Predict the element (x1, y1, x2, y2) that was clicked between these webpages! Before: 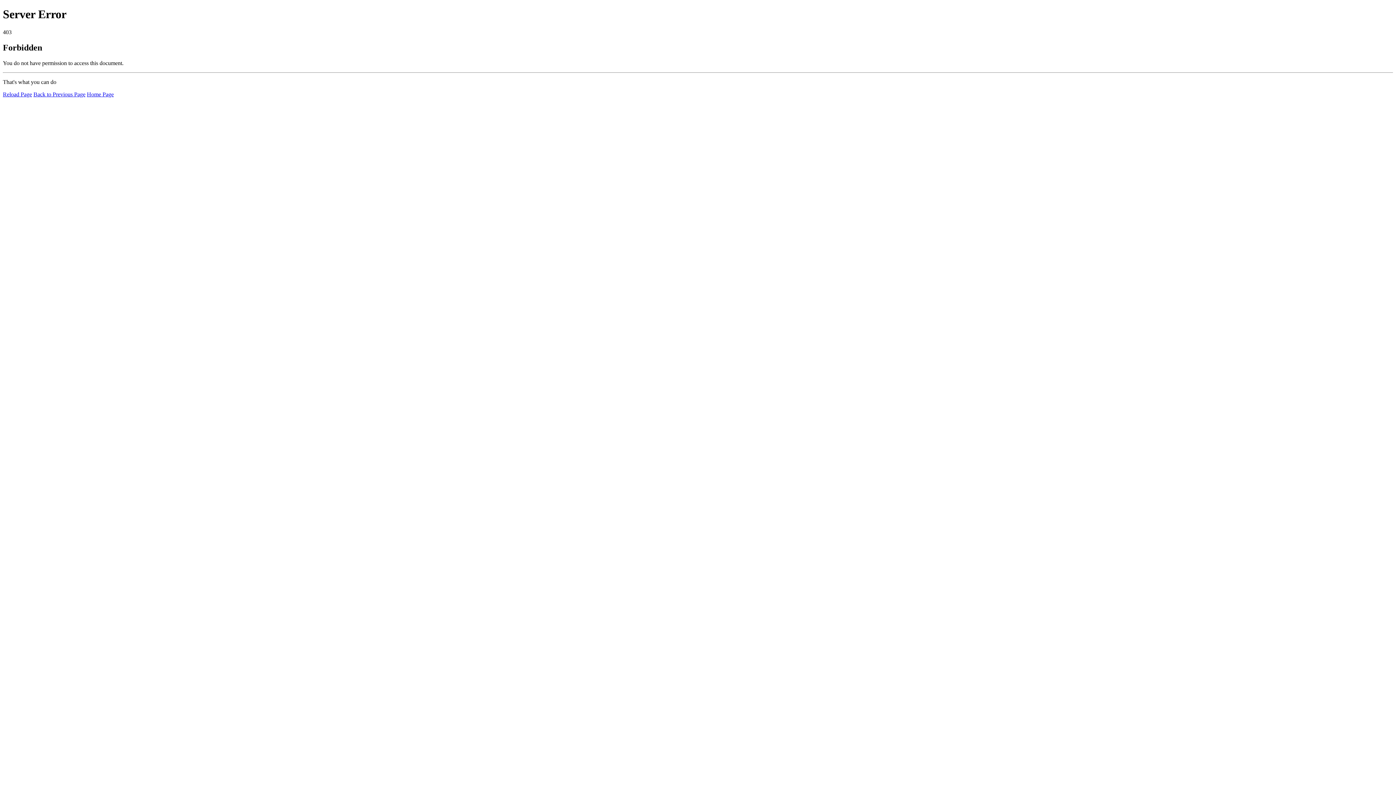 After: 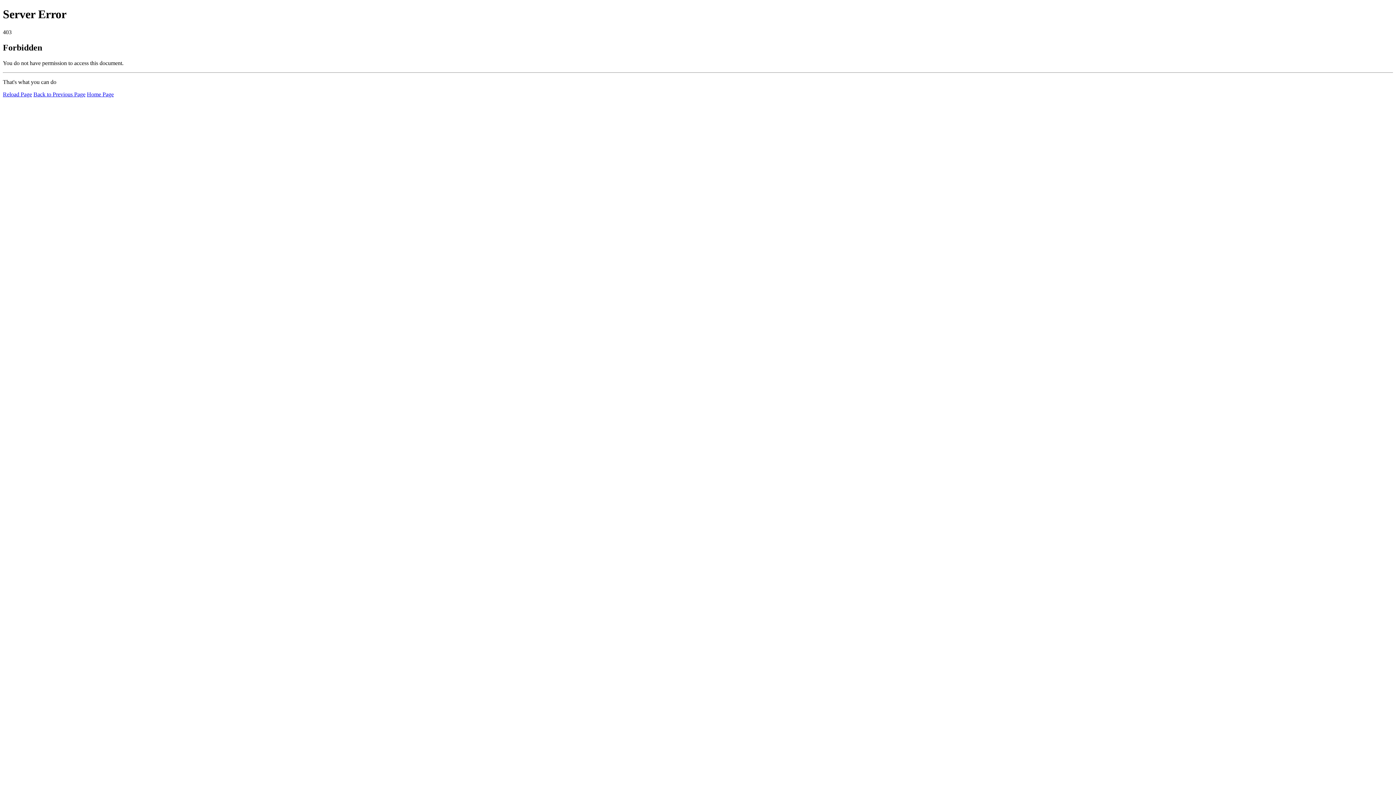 Action: bbox: (86, 91, 113, 97) label: Home Page